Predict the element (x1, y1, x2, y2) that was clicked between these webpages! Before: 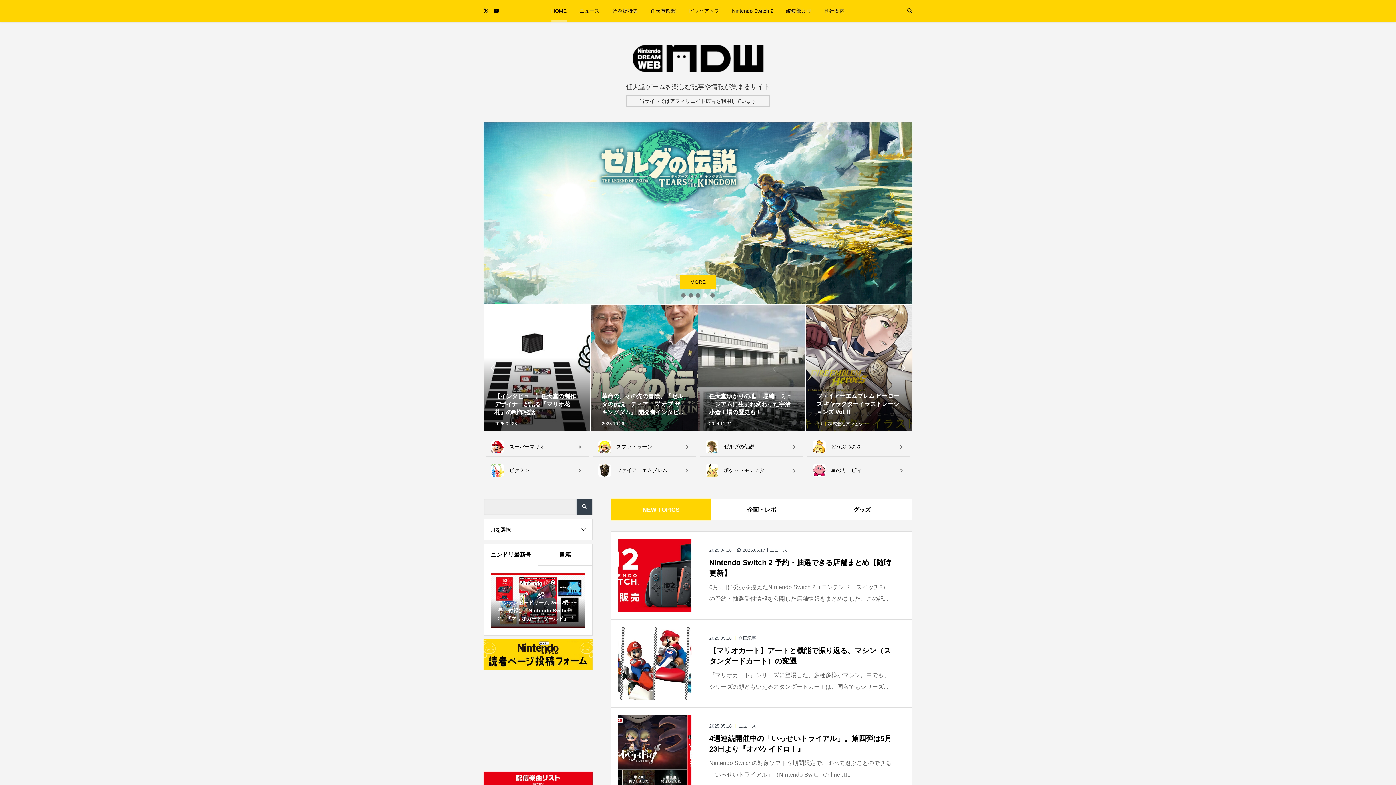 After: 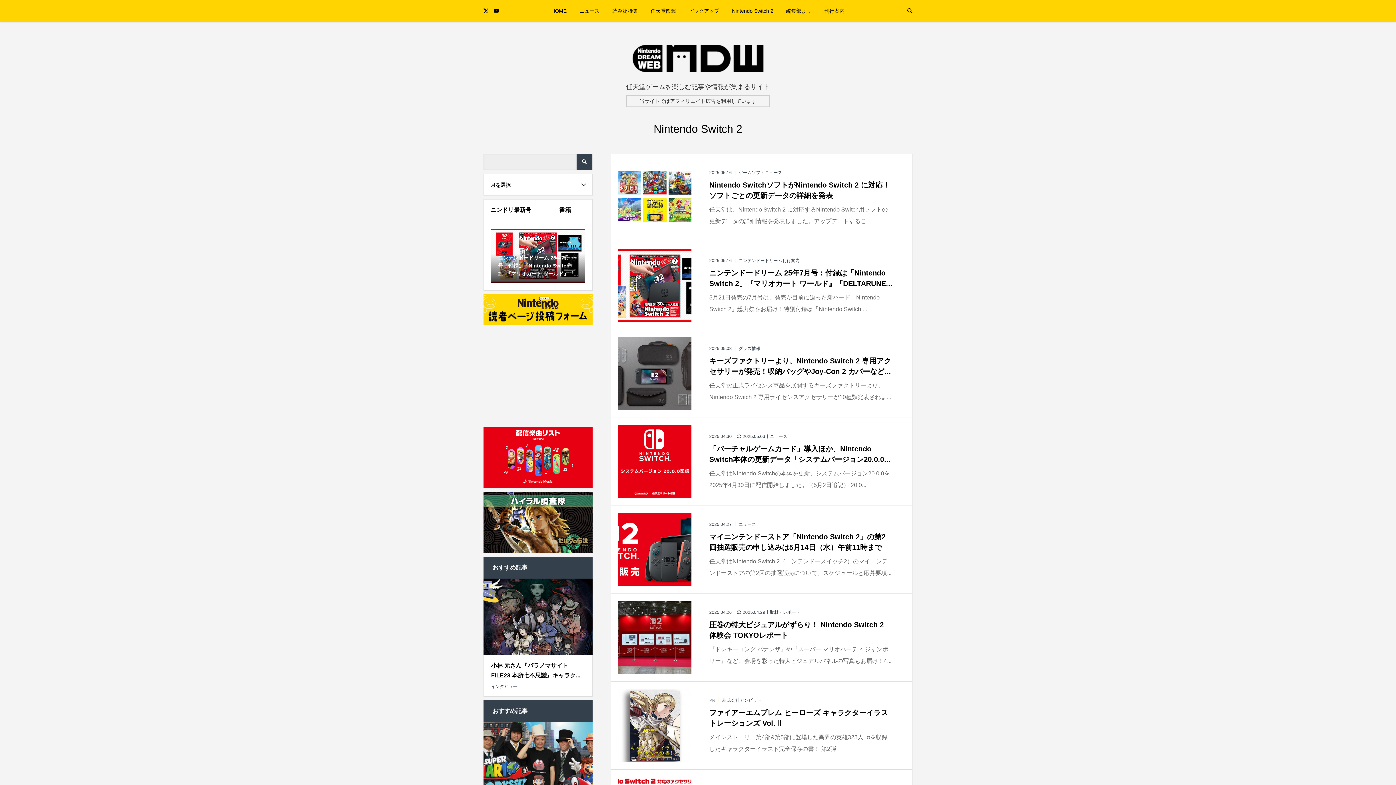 Action: label: Nintendo Switch 2 bbox: (732, 0, 773, 21)